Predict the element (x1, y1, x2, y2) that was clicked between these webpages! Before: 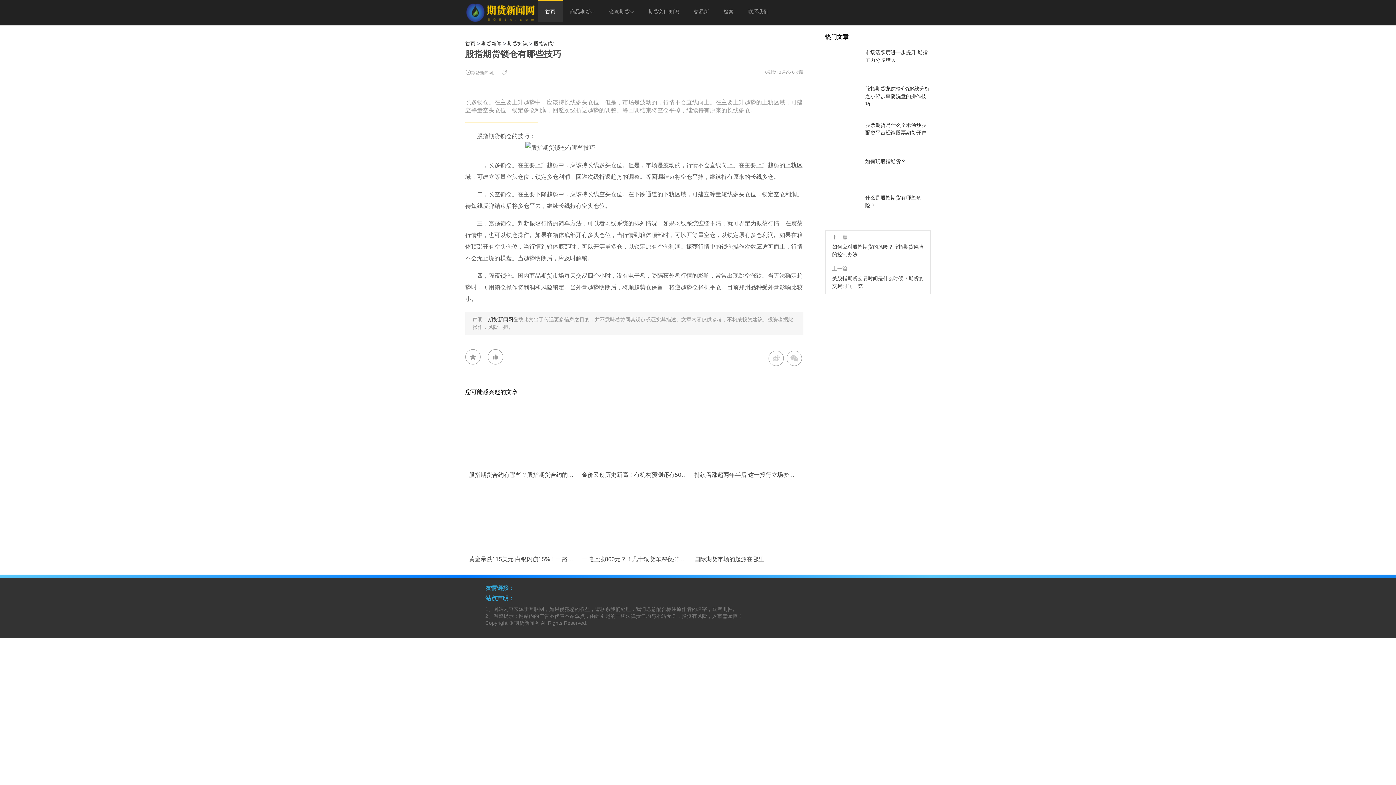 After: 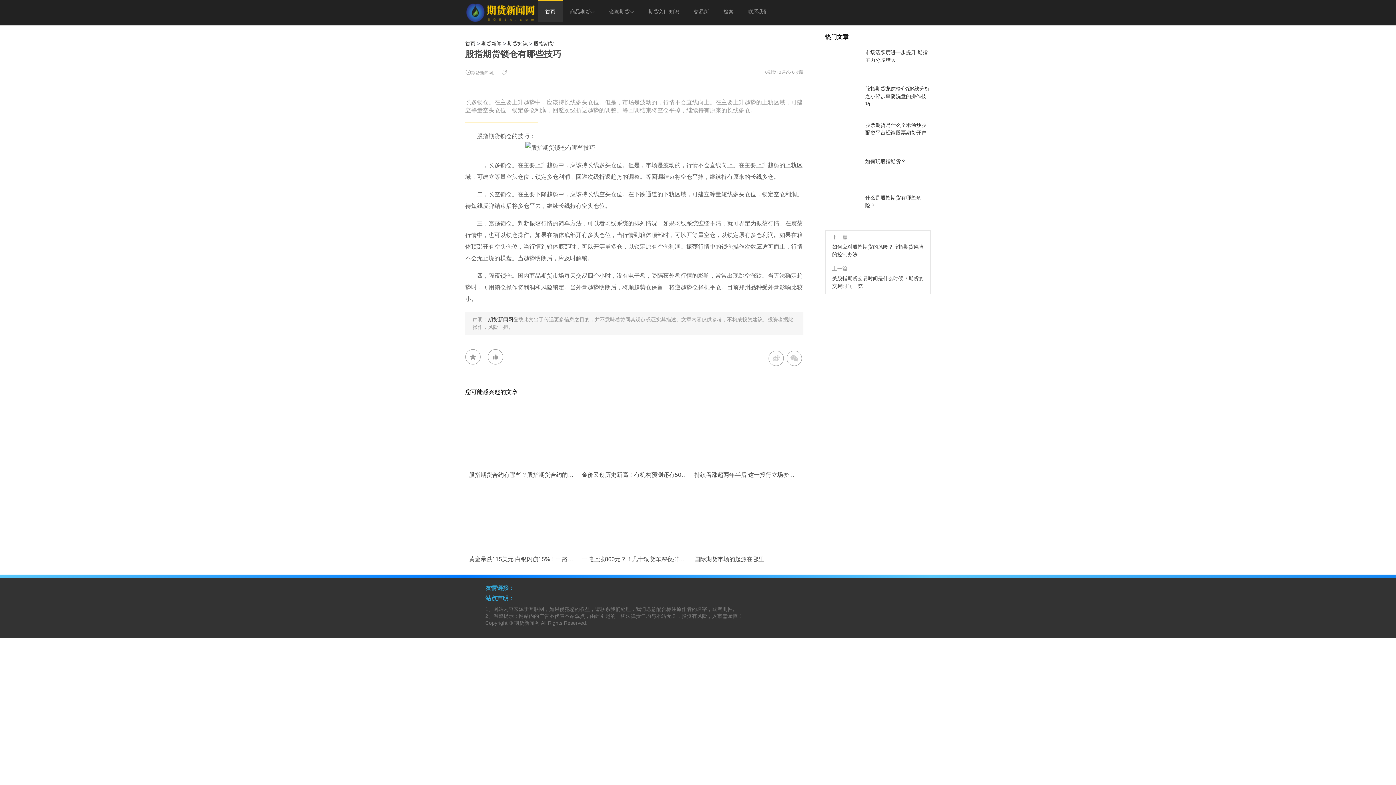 Action: bbox: (469, 402, 574, 468)